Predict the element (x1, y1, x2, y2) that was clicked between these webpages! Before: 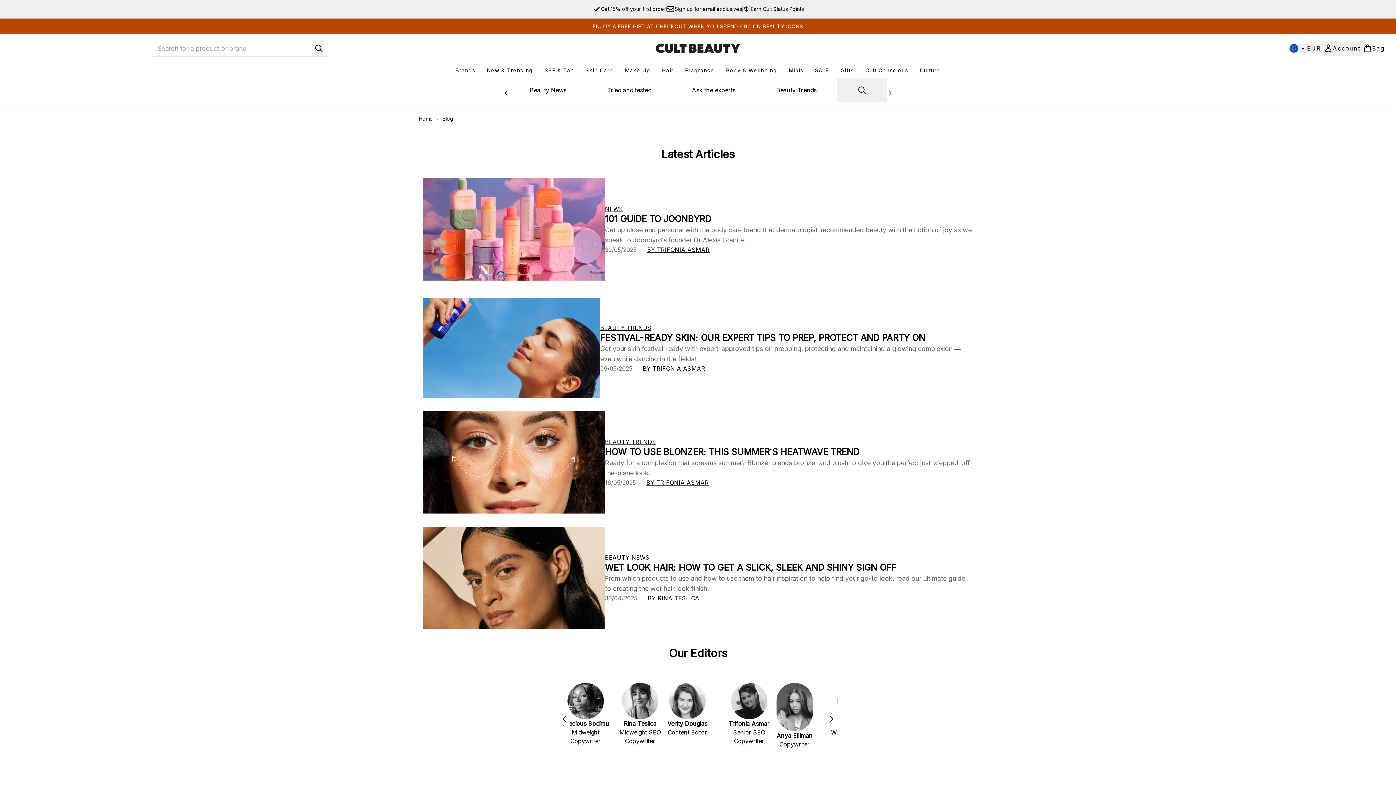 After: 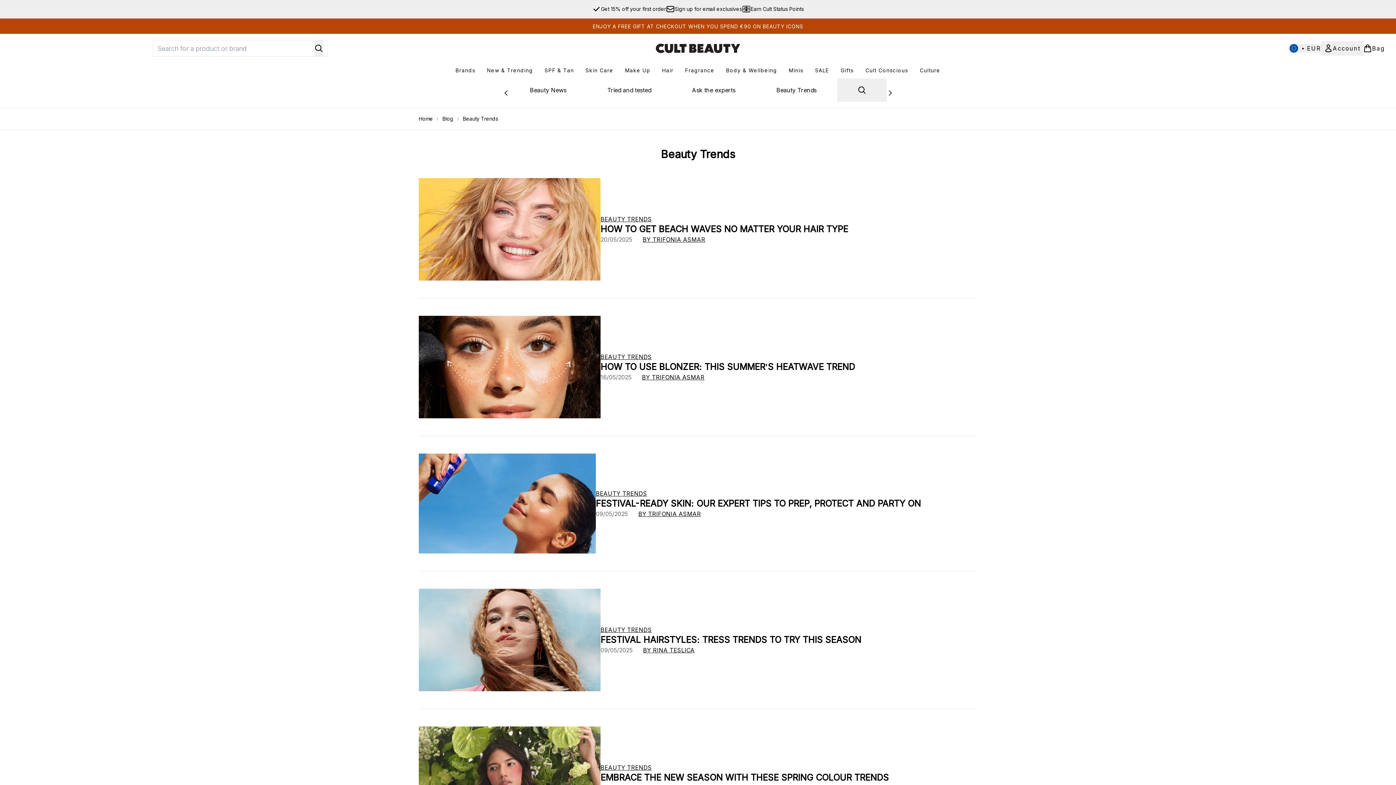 Action: label: Beauty Trends bbox: (756, 78, 837, 101)